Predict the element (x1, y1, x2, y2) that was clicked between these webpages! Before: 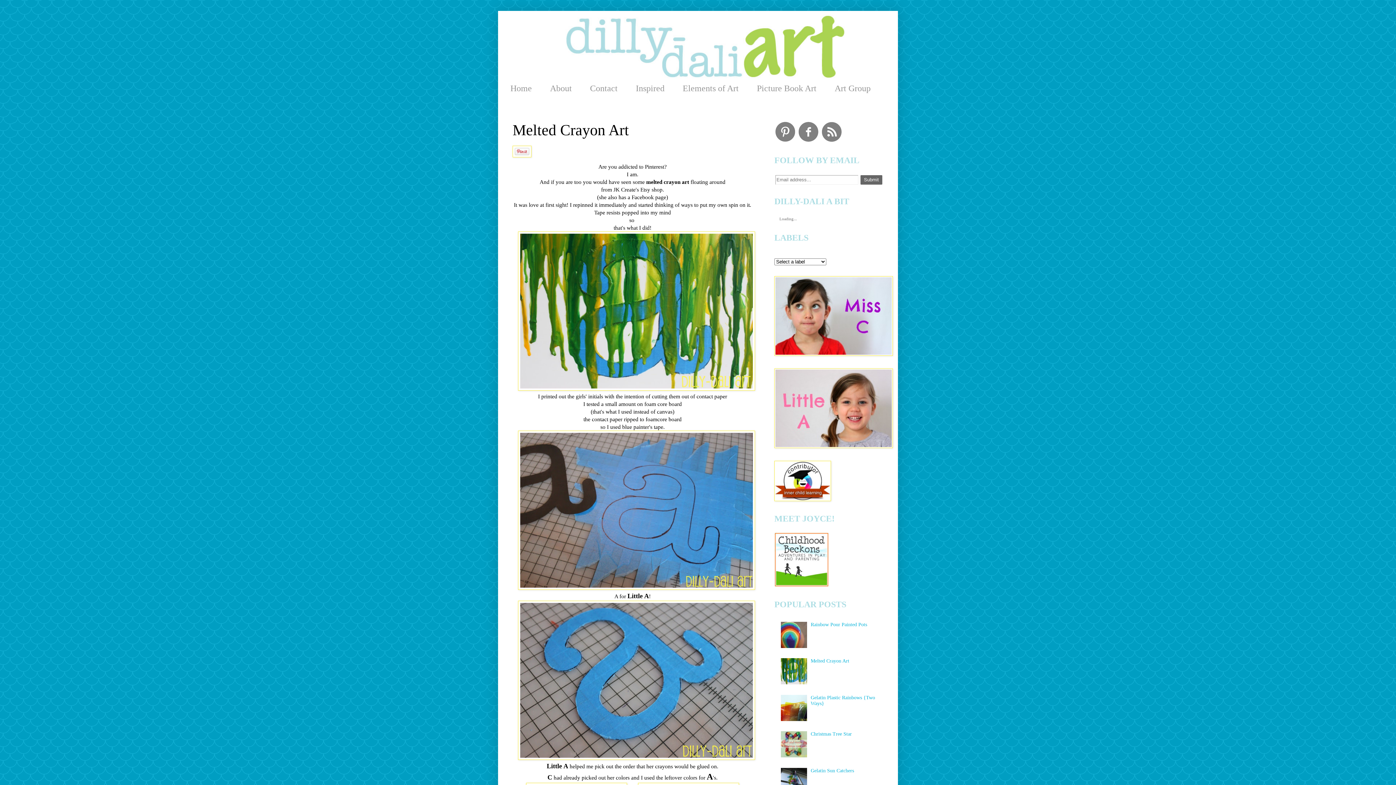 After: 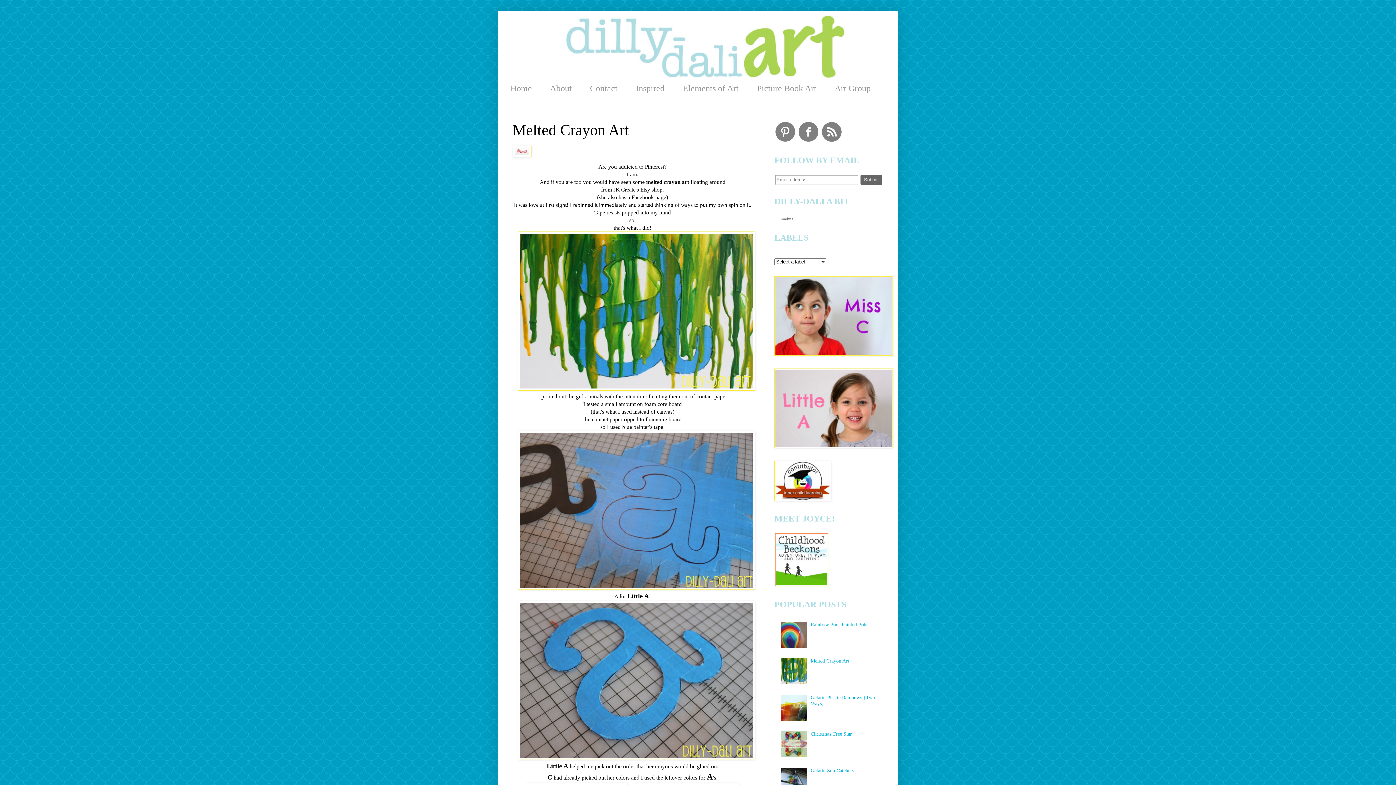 Action: bbox: (780, 753, 809, 759)